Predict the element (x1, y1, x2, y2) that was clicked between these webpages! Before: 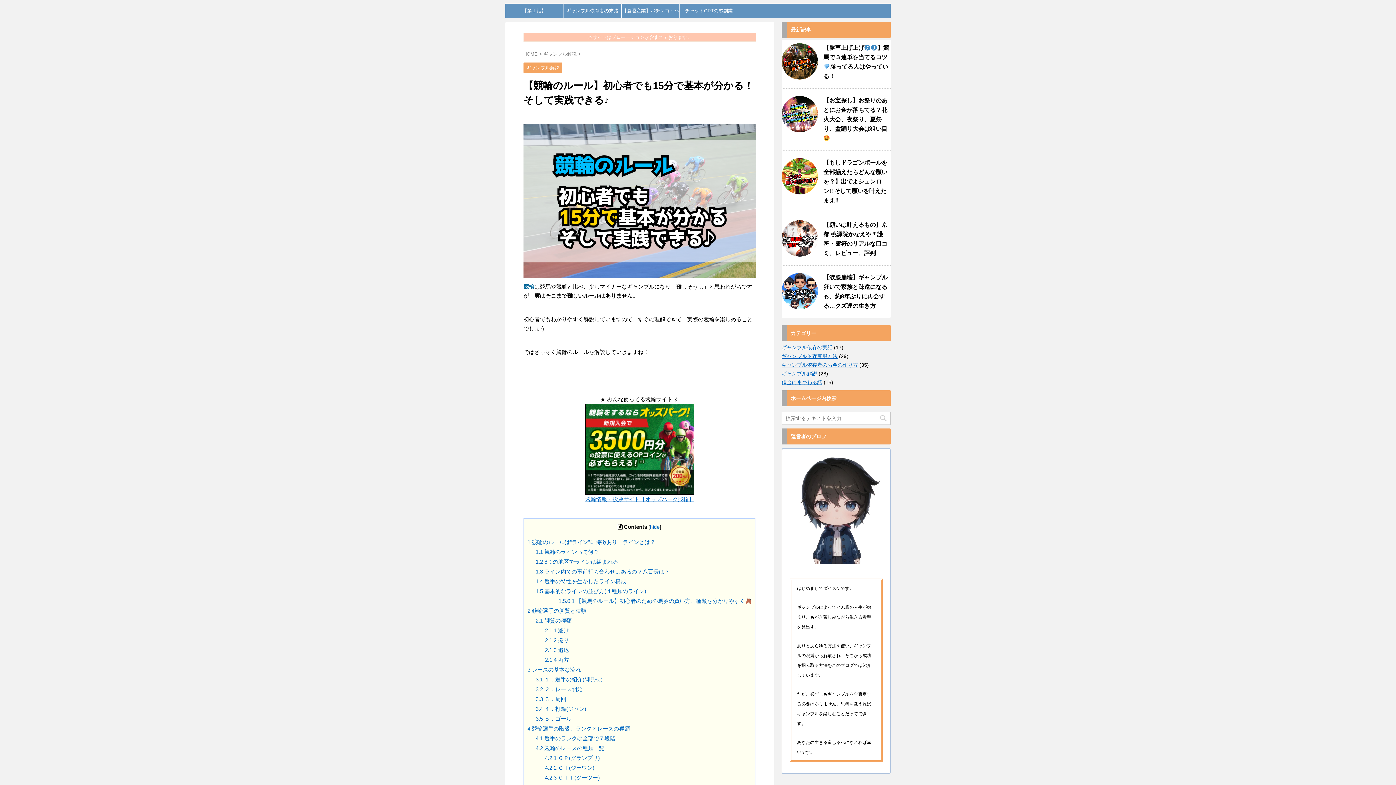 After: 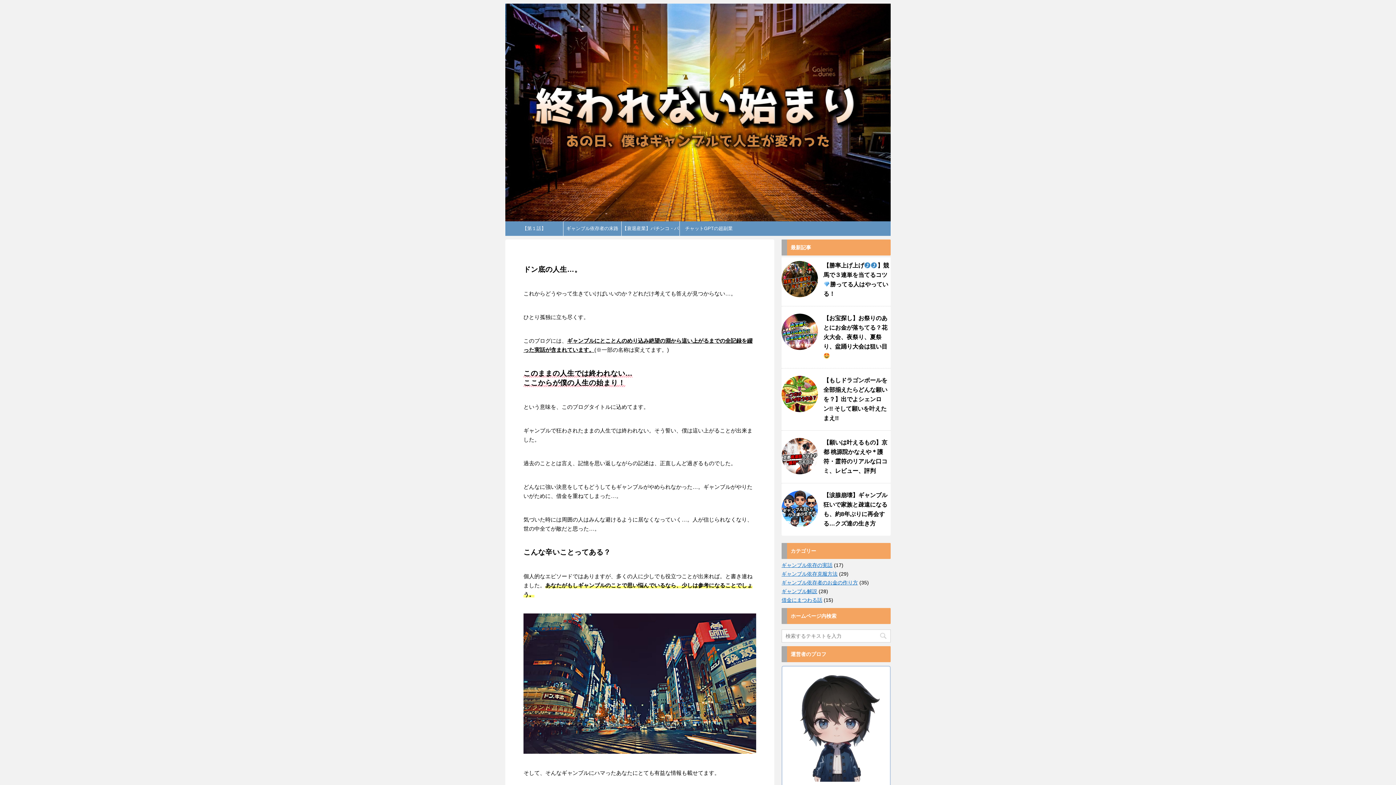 Action: bbox: (523, 51, 537, 56) label: HOME